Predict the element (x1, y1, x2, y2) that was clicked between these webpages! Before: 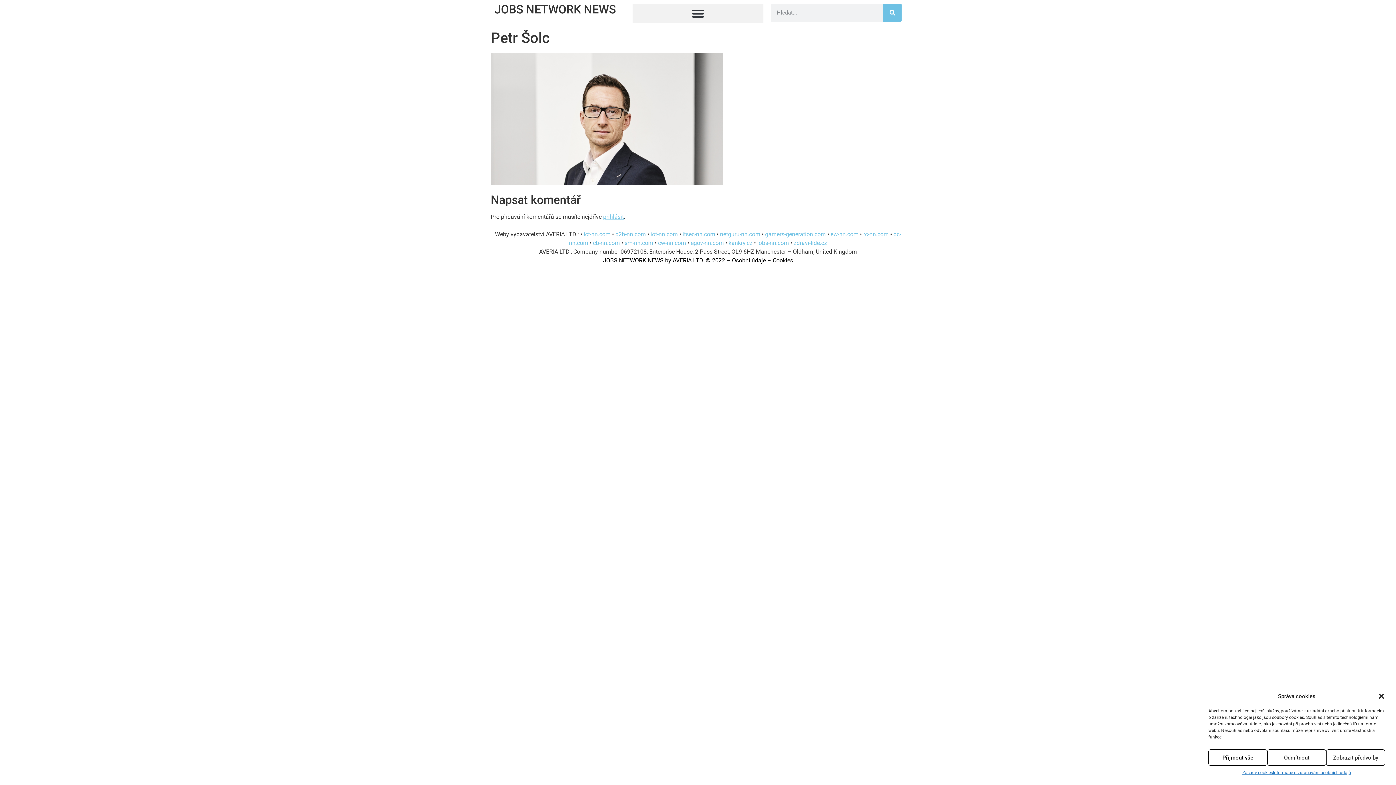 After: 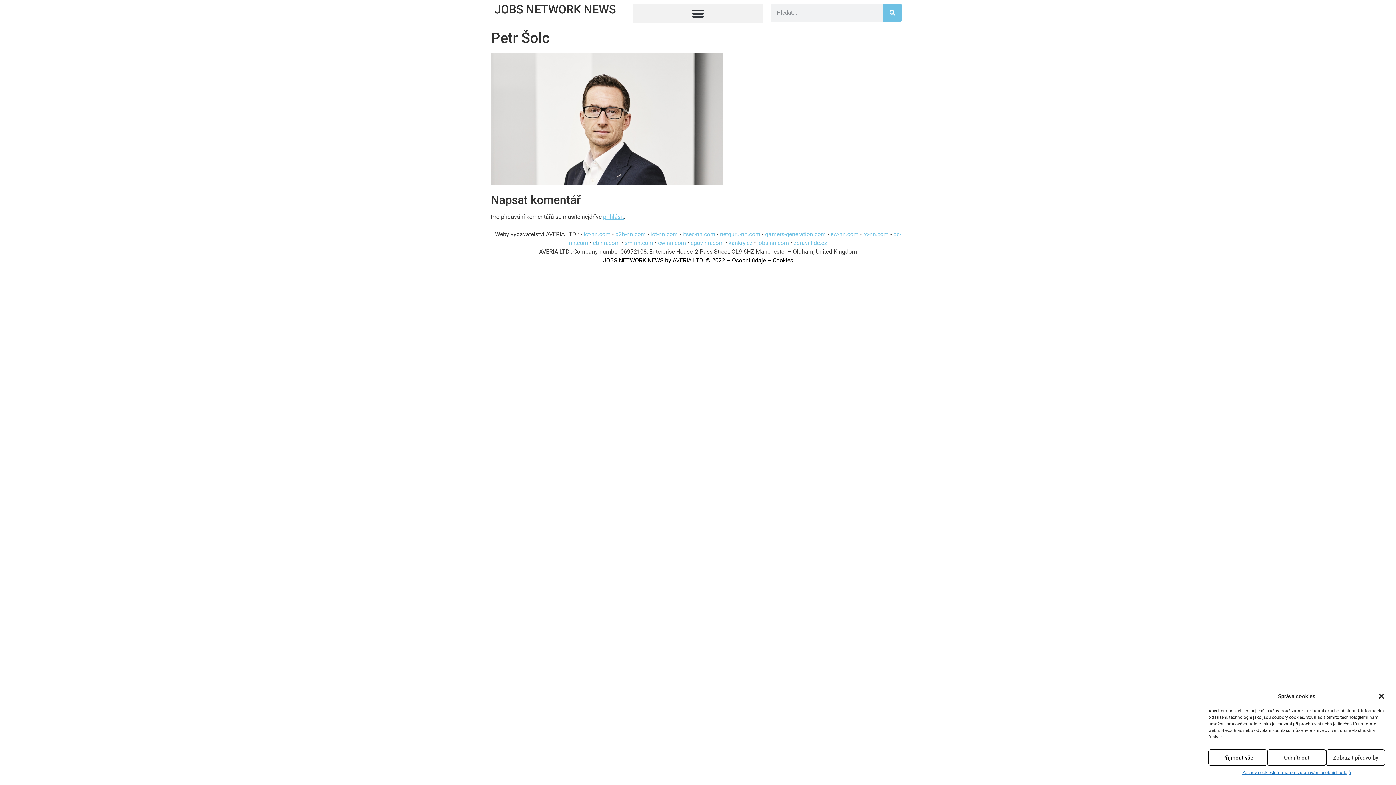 Action: label: jobs-nn.com bbox: (757, 239, 789, 246)